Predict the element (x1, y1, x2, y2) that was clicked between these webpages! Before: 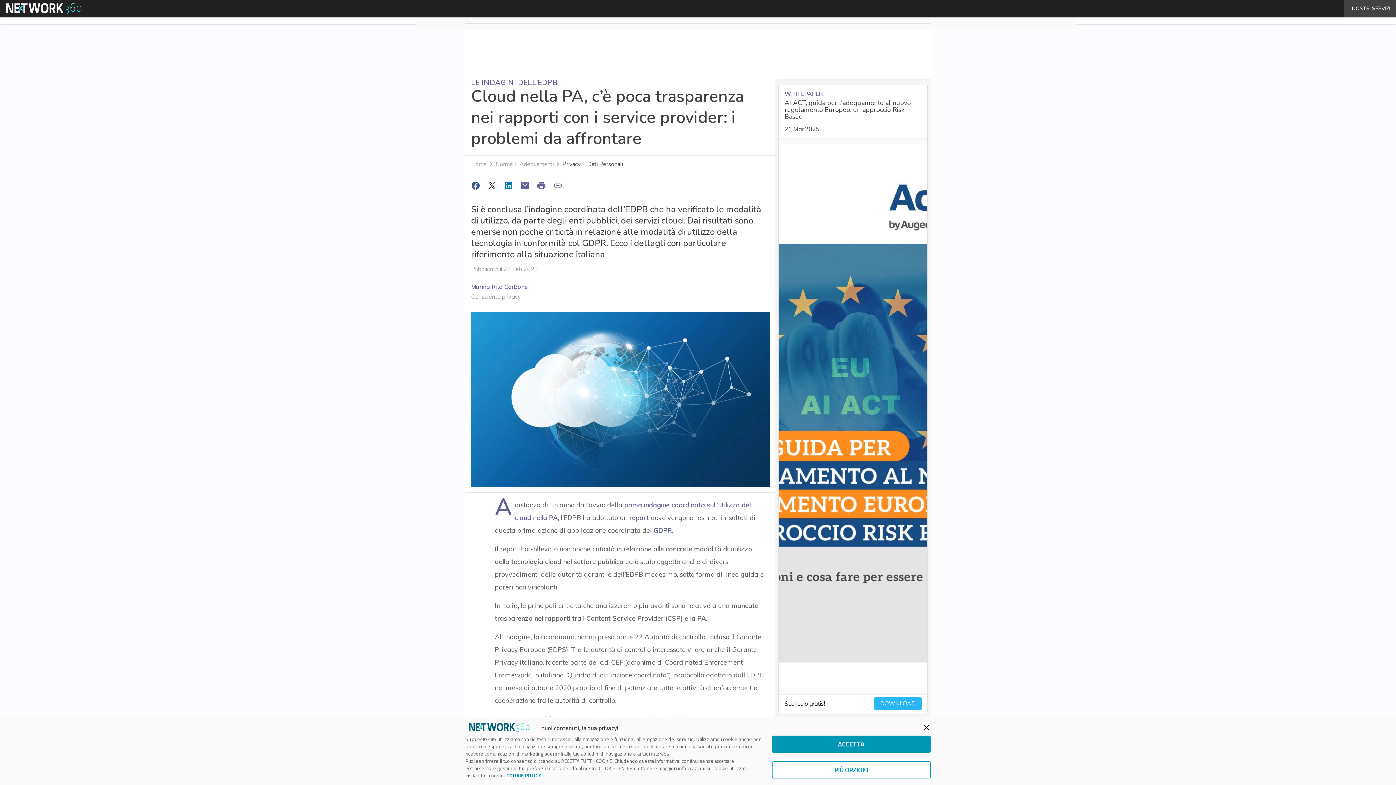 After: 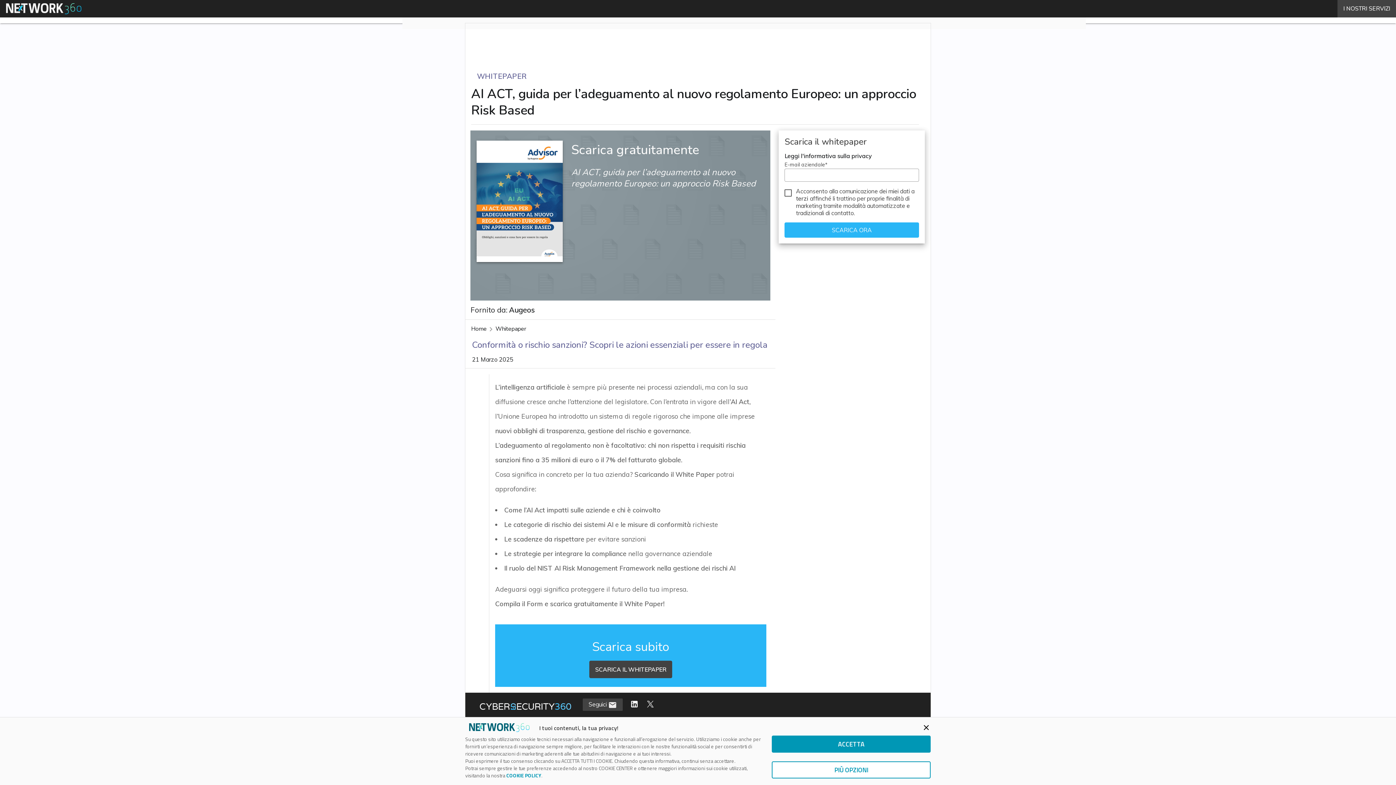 Action: bbox: (874, 697, 921, 710) label: DOWNLOAD